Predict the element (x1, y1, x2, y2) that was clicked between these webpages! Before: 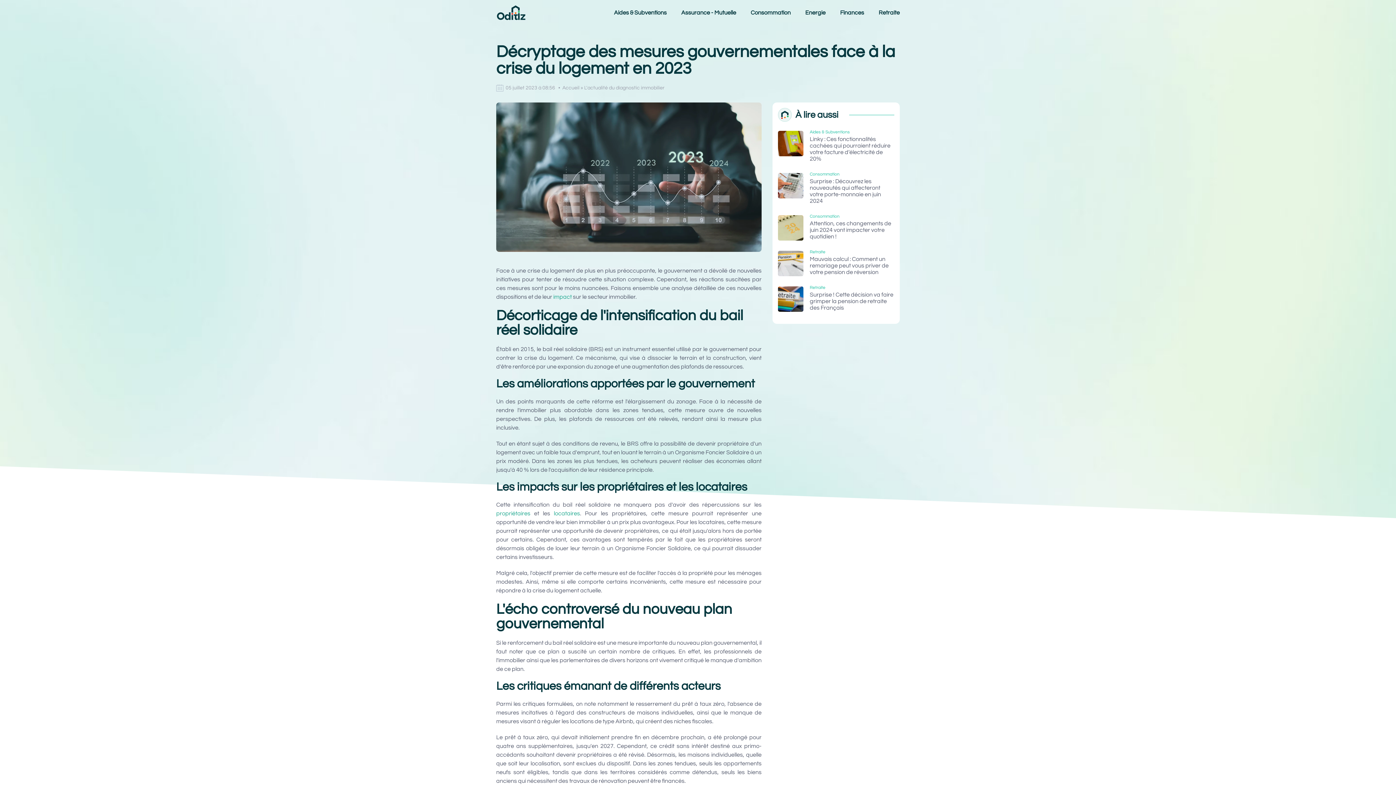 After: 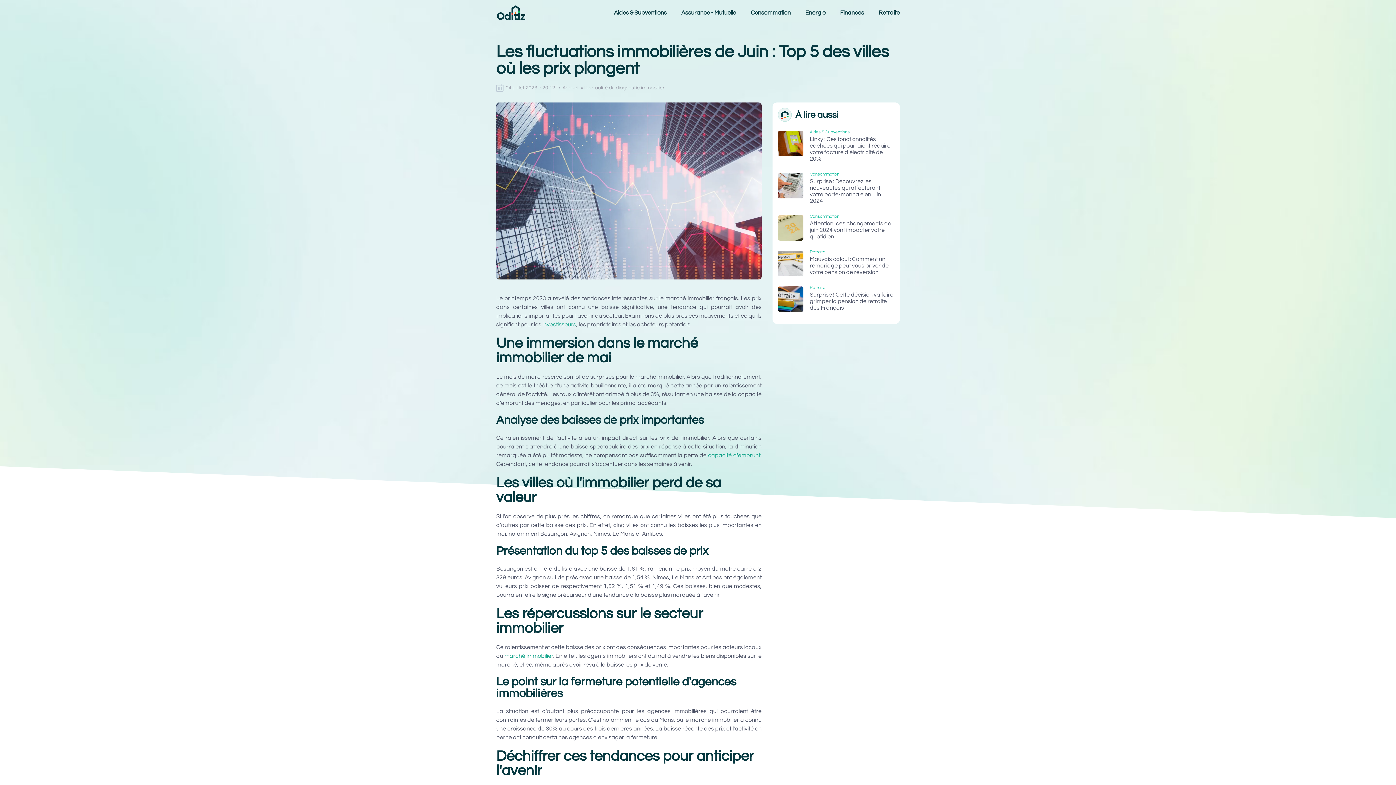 Action: bbox: (496, 510, 530, 516) label: propriétaires